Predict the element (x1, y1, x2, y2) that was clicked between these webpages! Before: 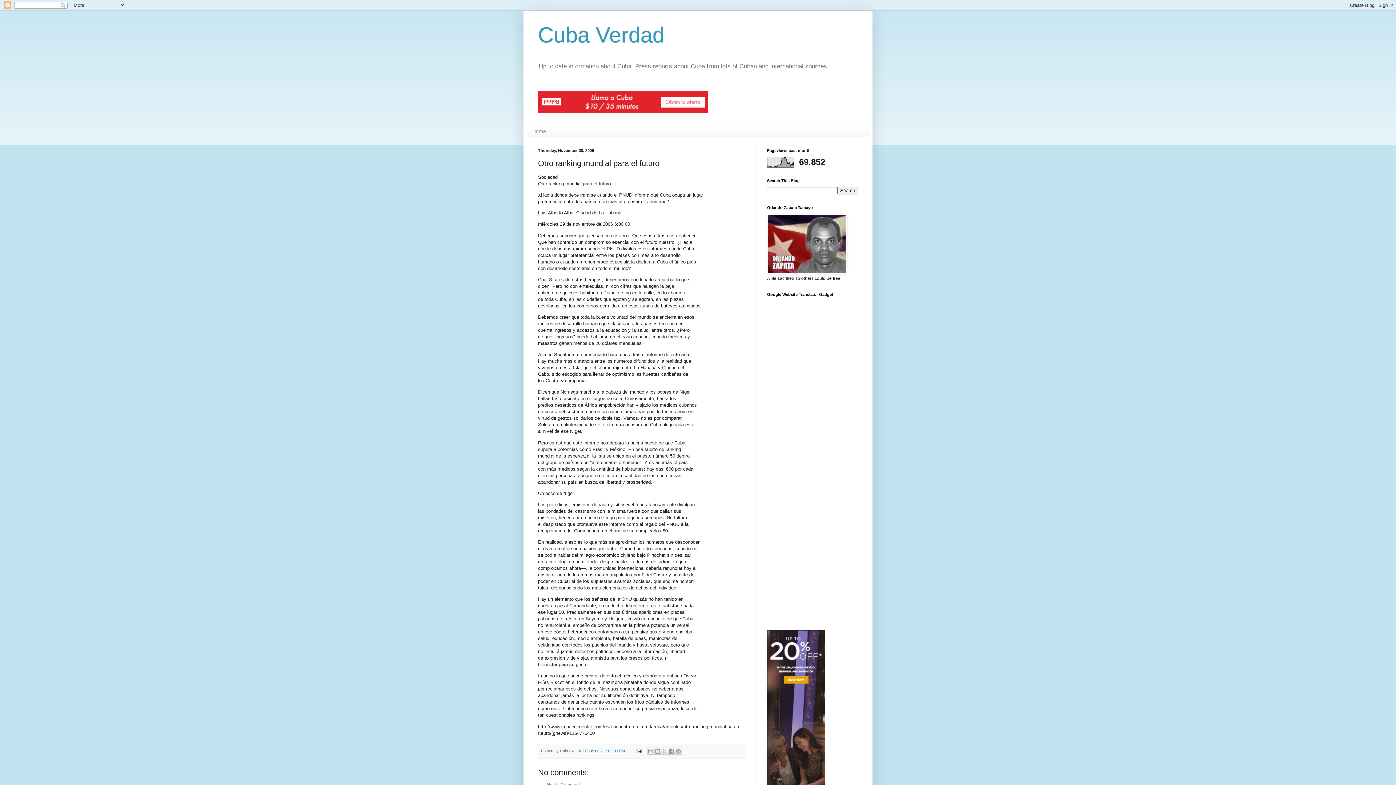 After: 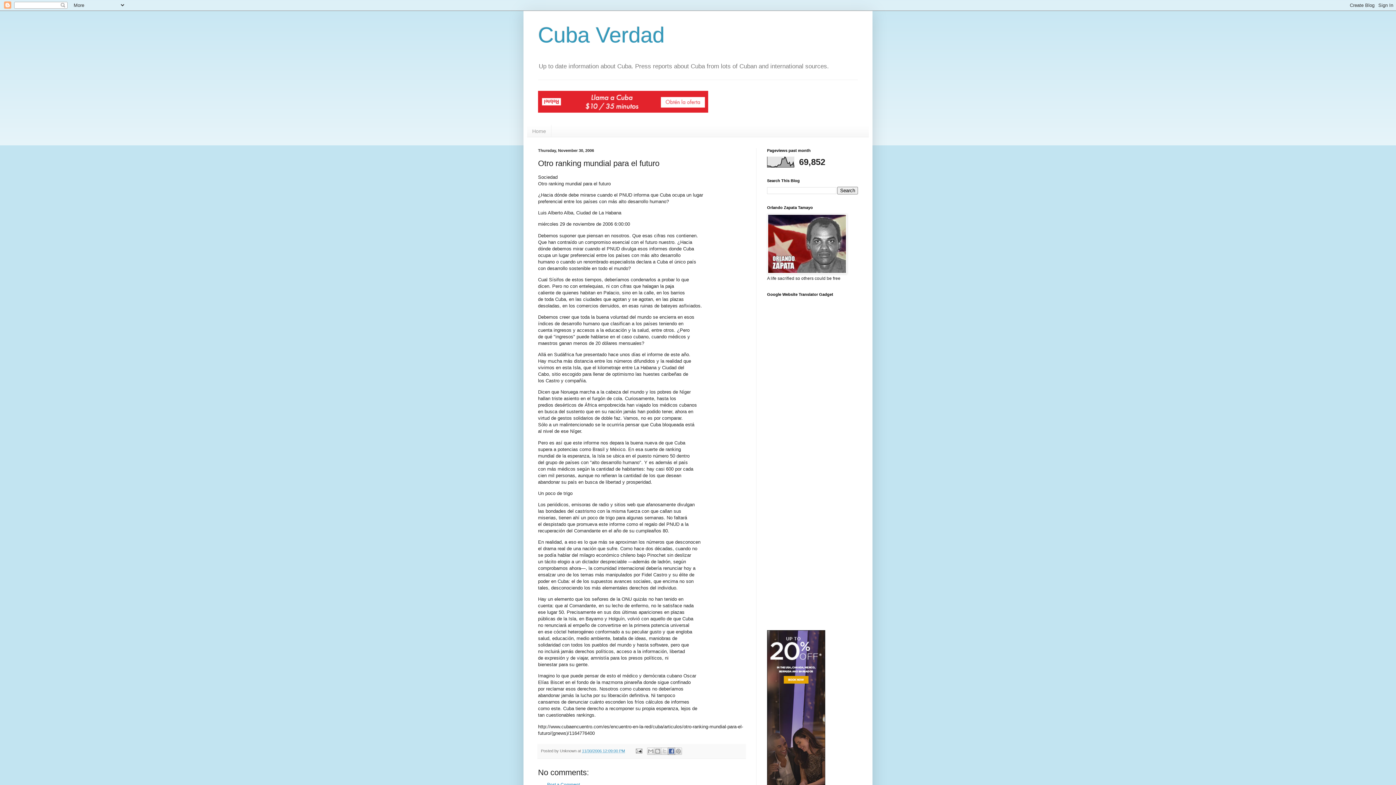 Action: label: Share to Facebook bbox: (667, 748, 675, 755)